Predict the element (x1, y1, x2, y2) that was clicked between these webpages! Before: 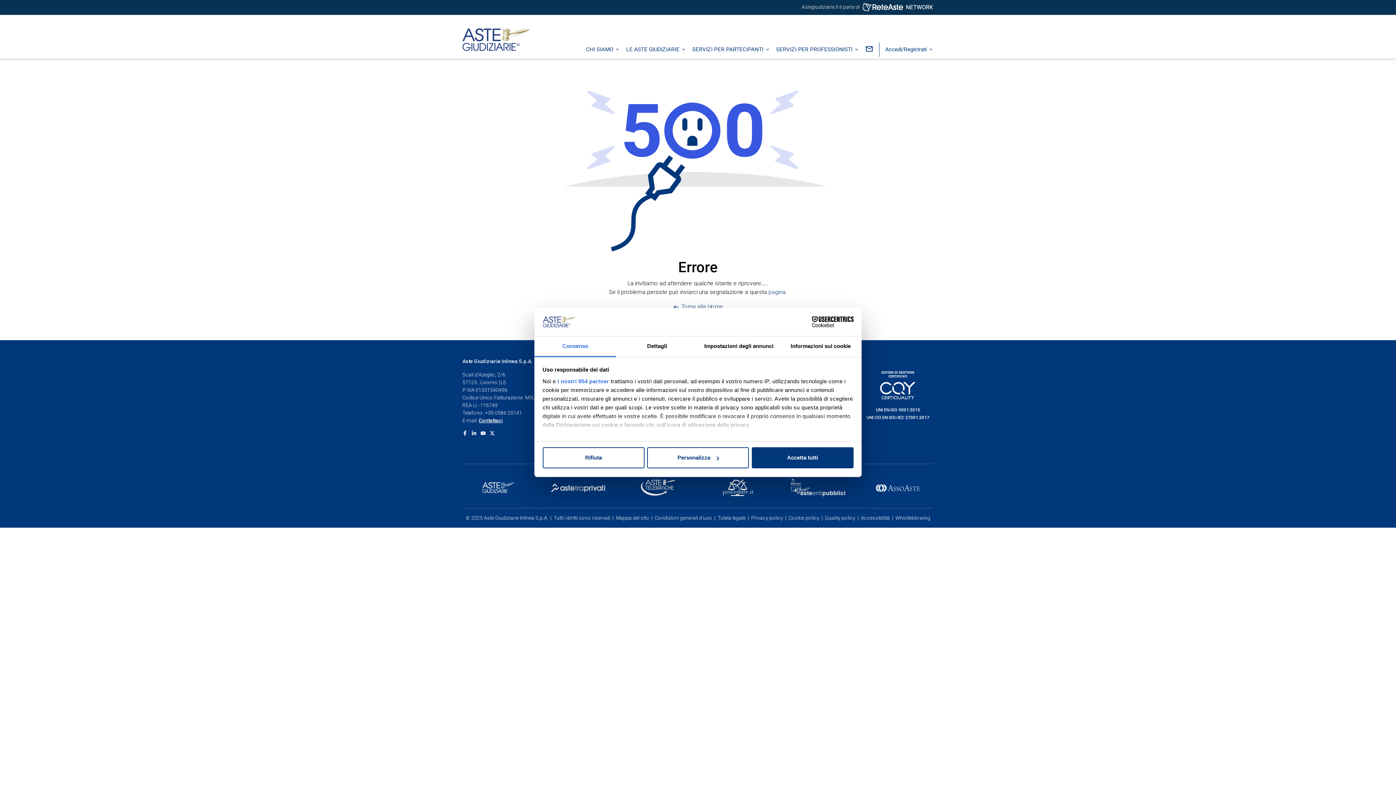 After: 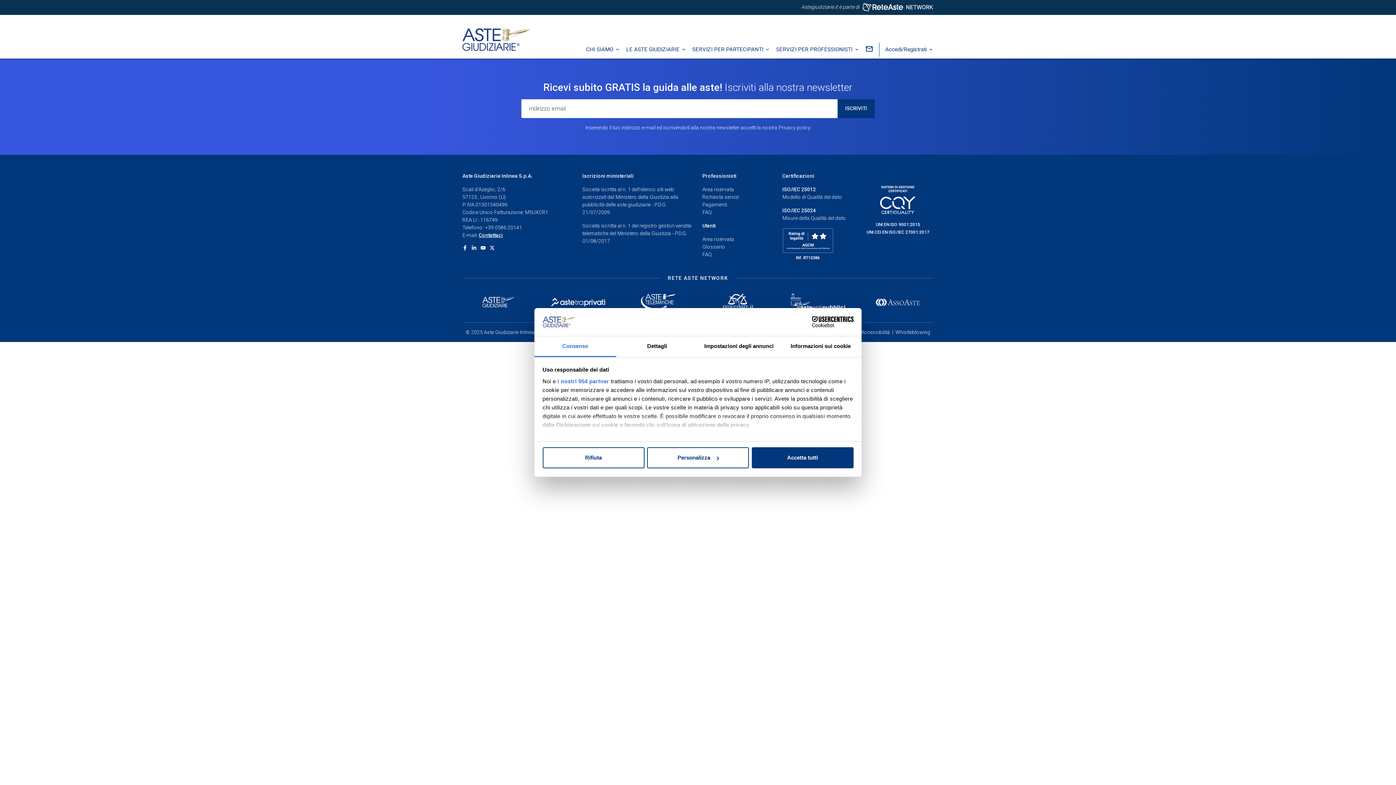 Action: bbox: (673, 303, 723, 310) label: Torna alla Home